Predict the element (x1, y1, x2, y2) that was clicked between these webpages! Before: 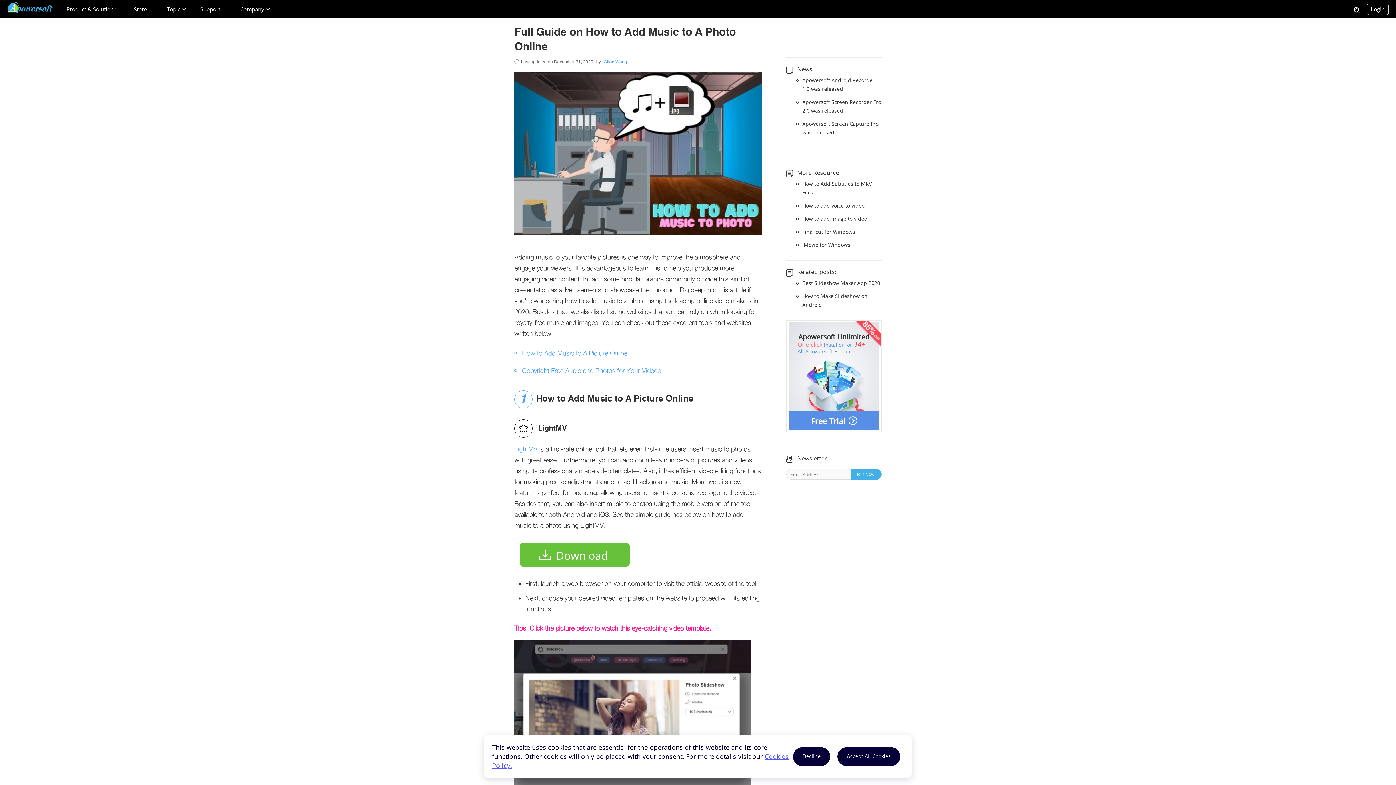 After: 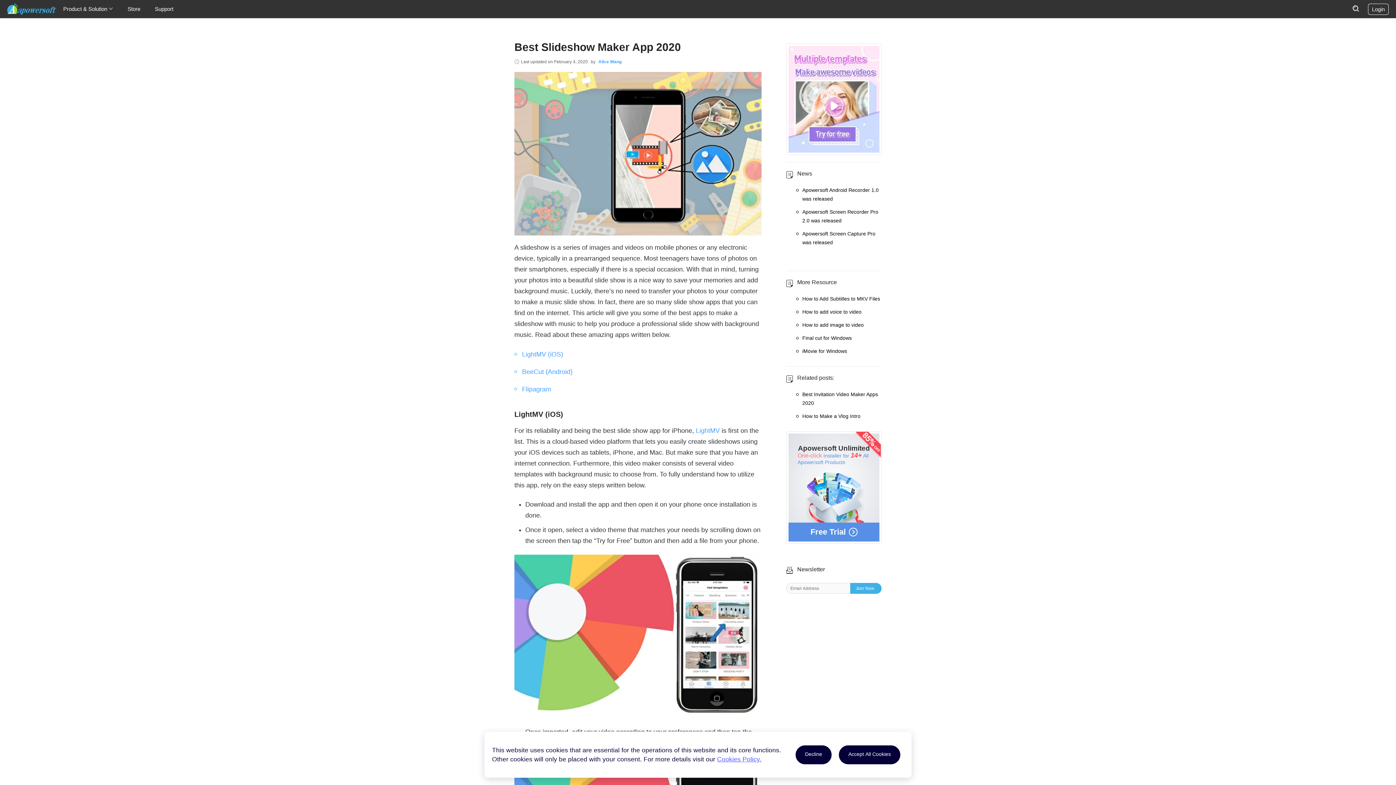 Action: bbox: (802, 278, 881, 287) label: Best Slideshow Maker App 2020